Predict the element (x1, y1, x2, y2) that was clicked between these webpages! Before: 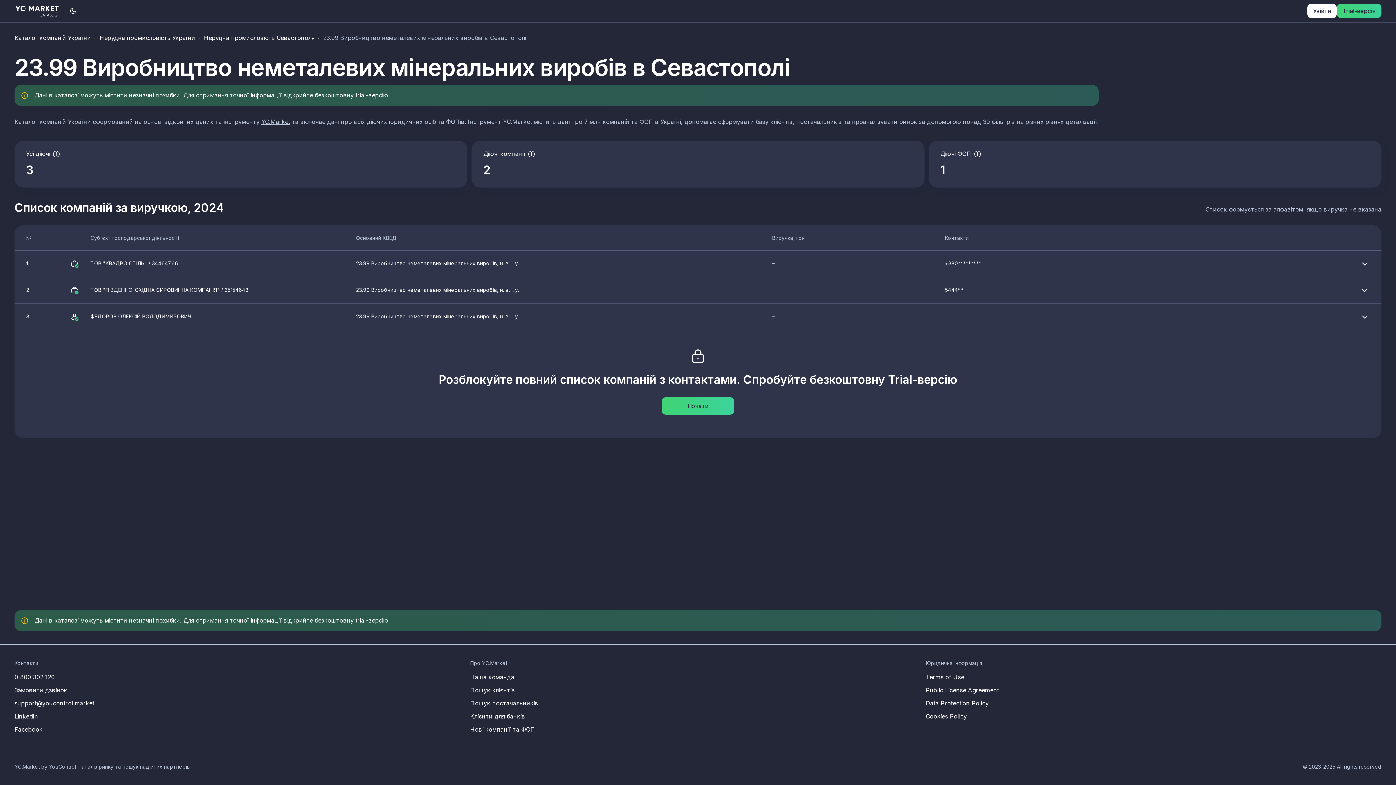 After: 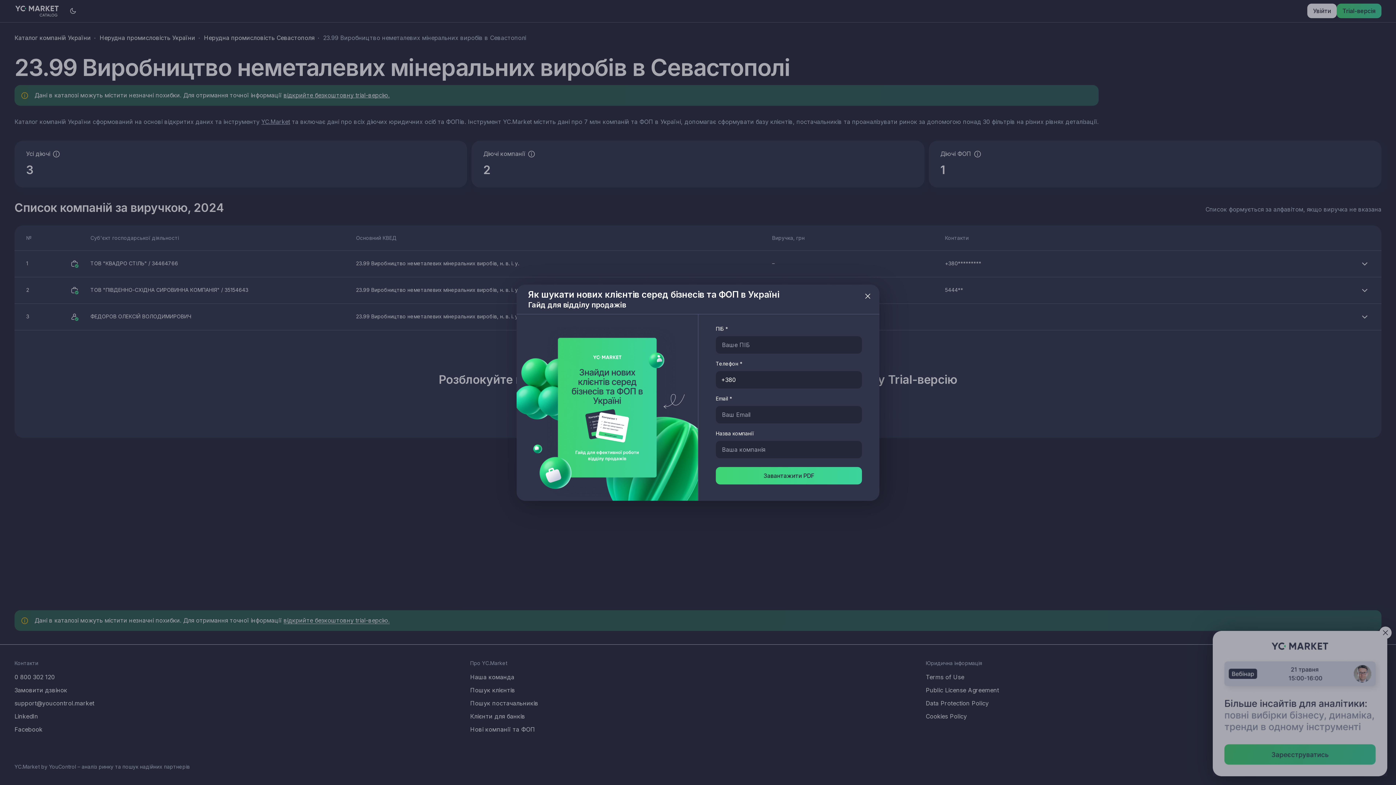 Action: bbox: (470, 712, 525, 721) label: Клієнти для банків